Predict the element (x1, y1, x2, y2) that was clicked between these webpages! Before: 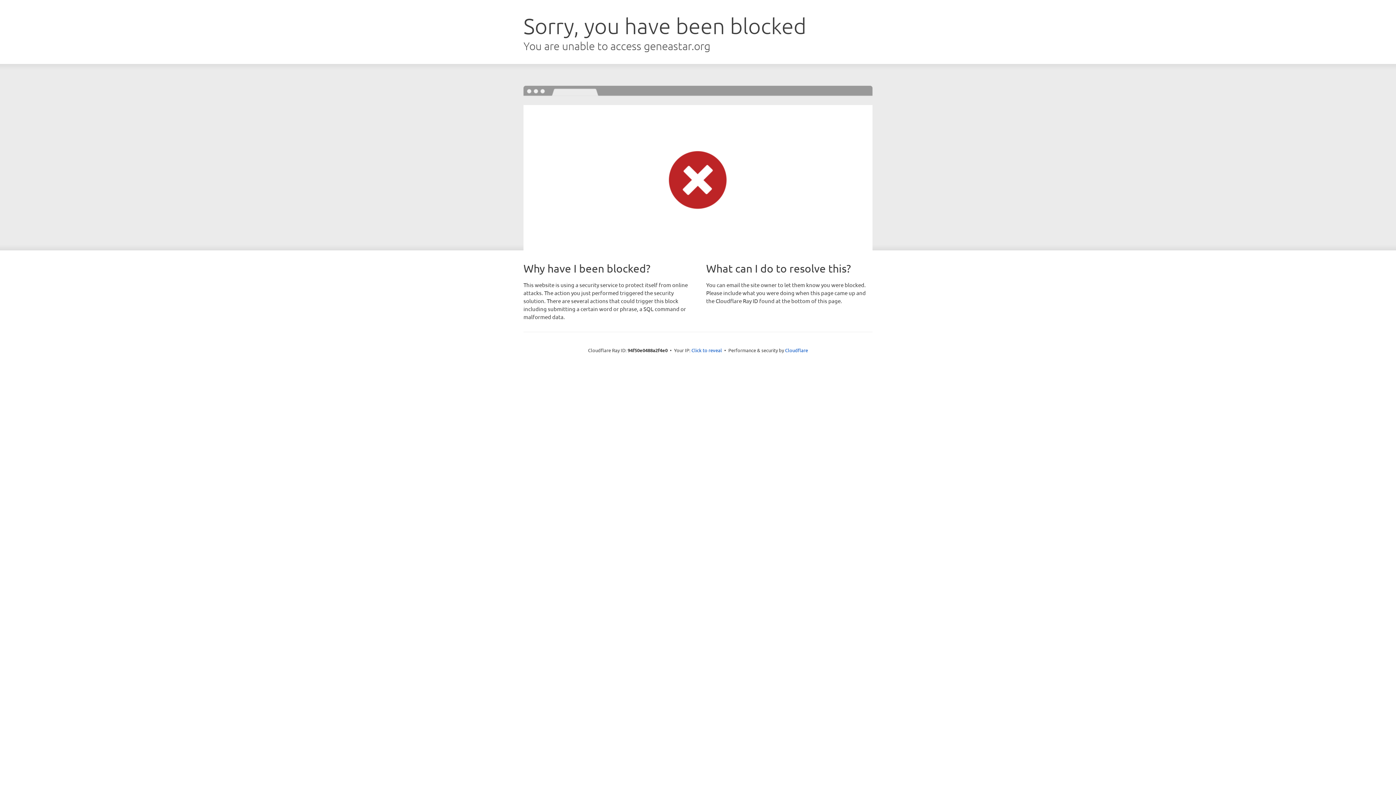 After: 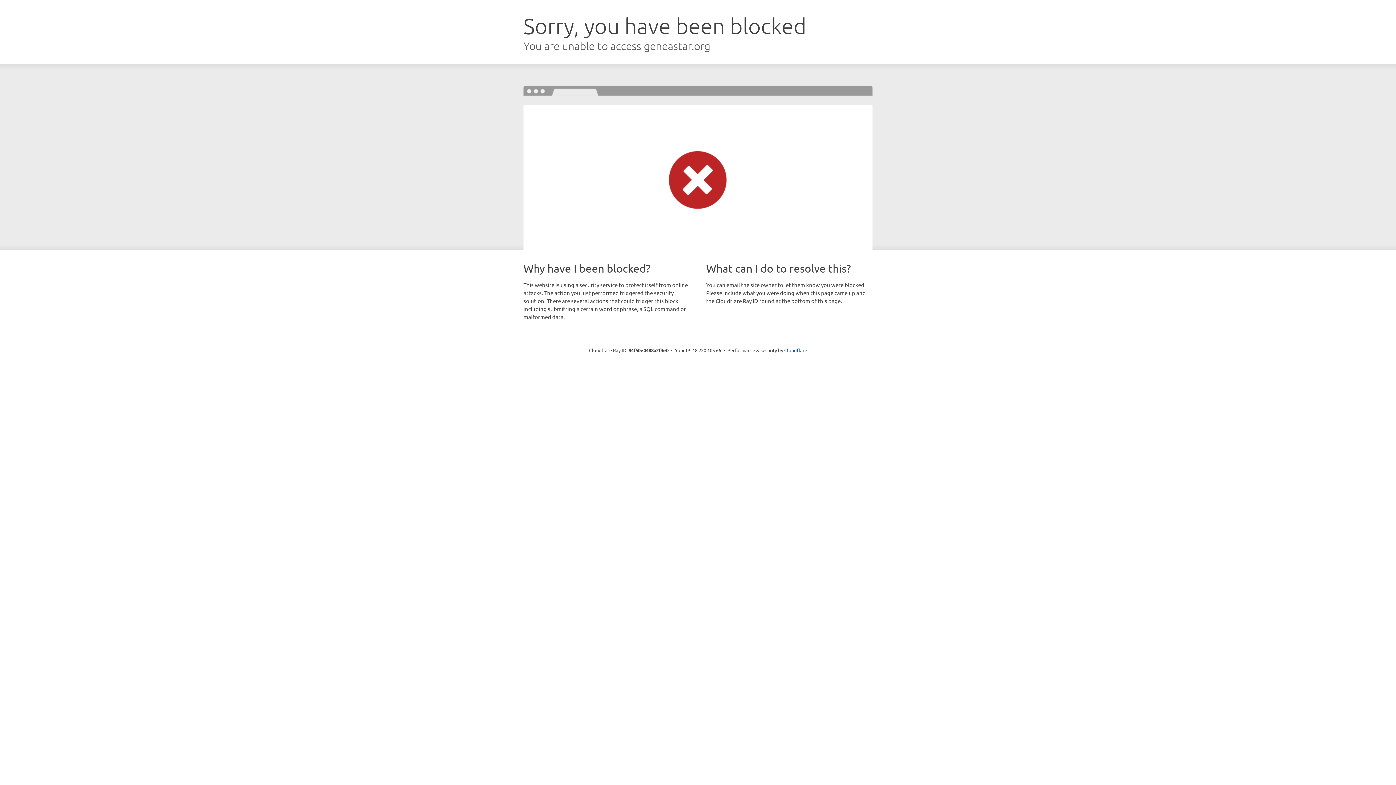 Action: label: Click to reveal bbox: (691, 346, 722, 353)